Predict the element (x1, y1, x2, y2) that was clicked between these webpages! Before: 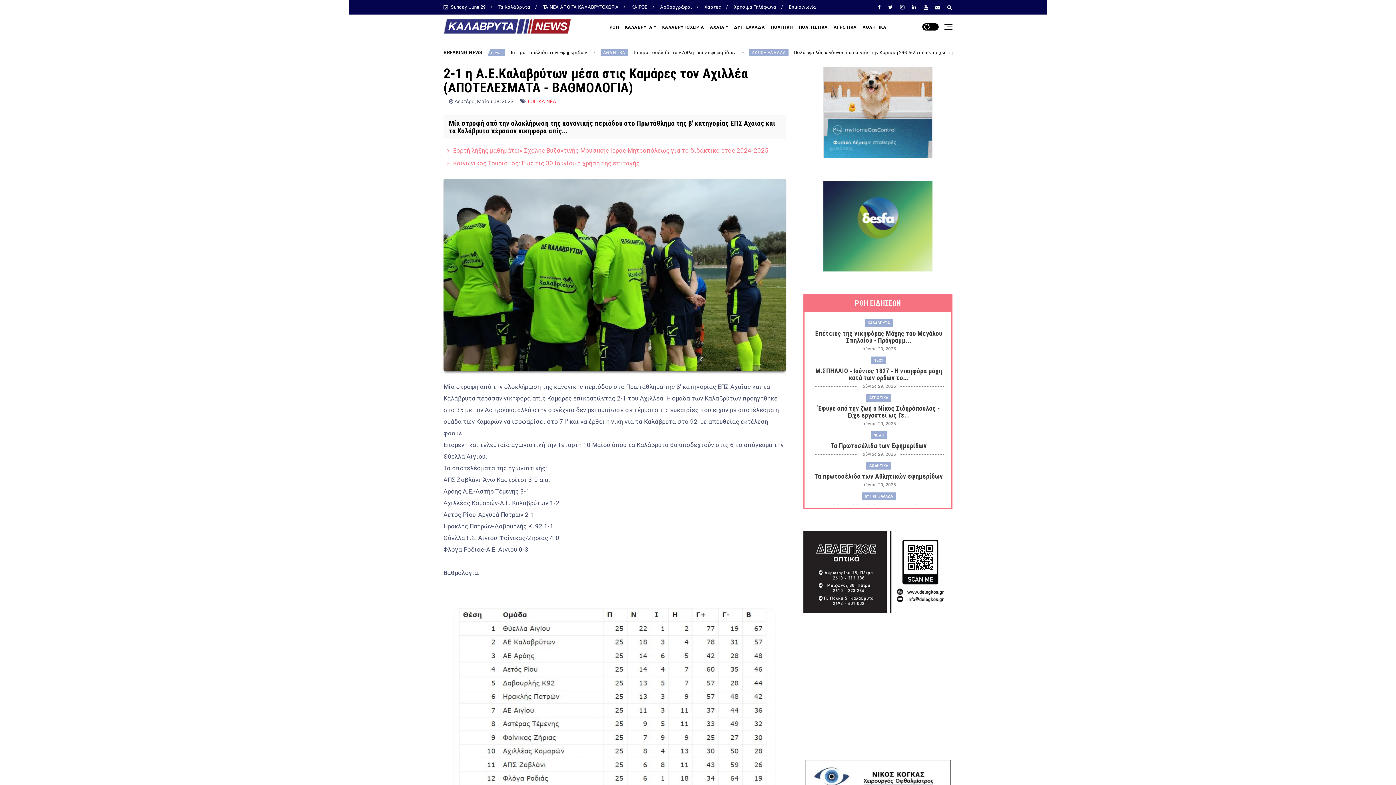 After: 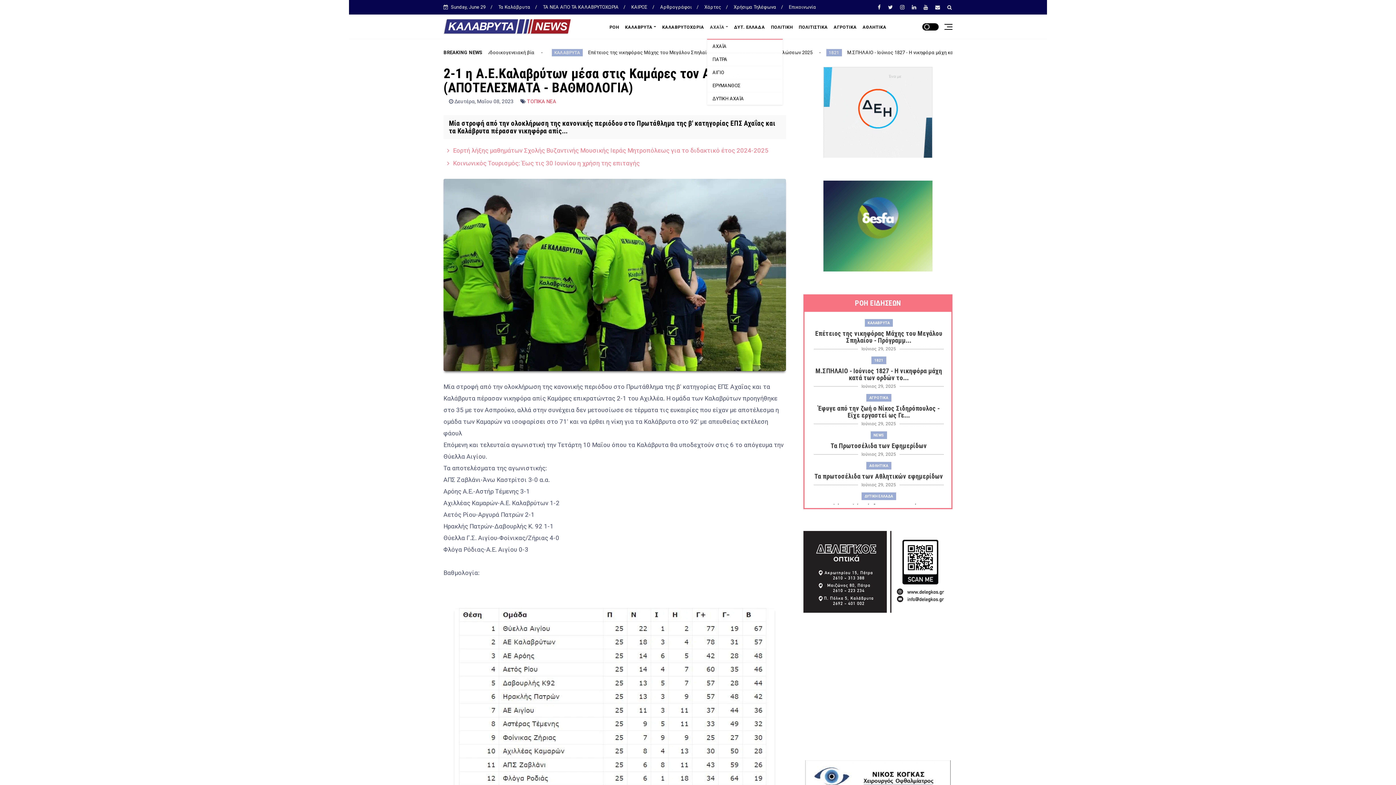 Action: bbox: (707, 14, 731, 38) label: ΑΧΑΪΑ